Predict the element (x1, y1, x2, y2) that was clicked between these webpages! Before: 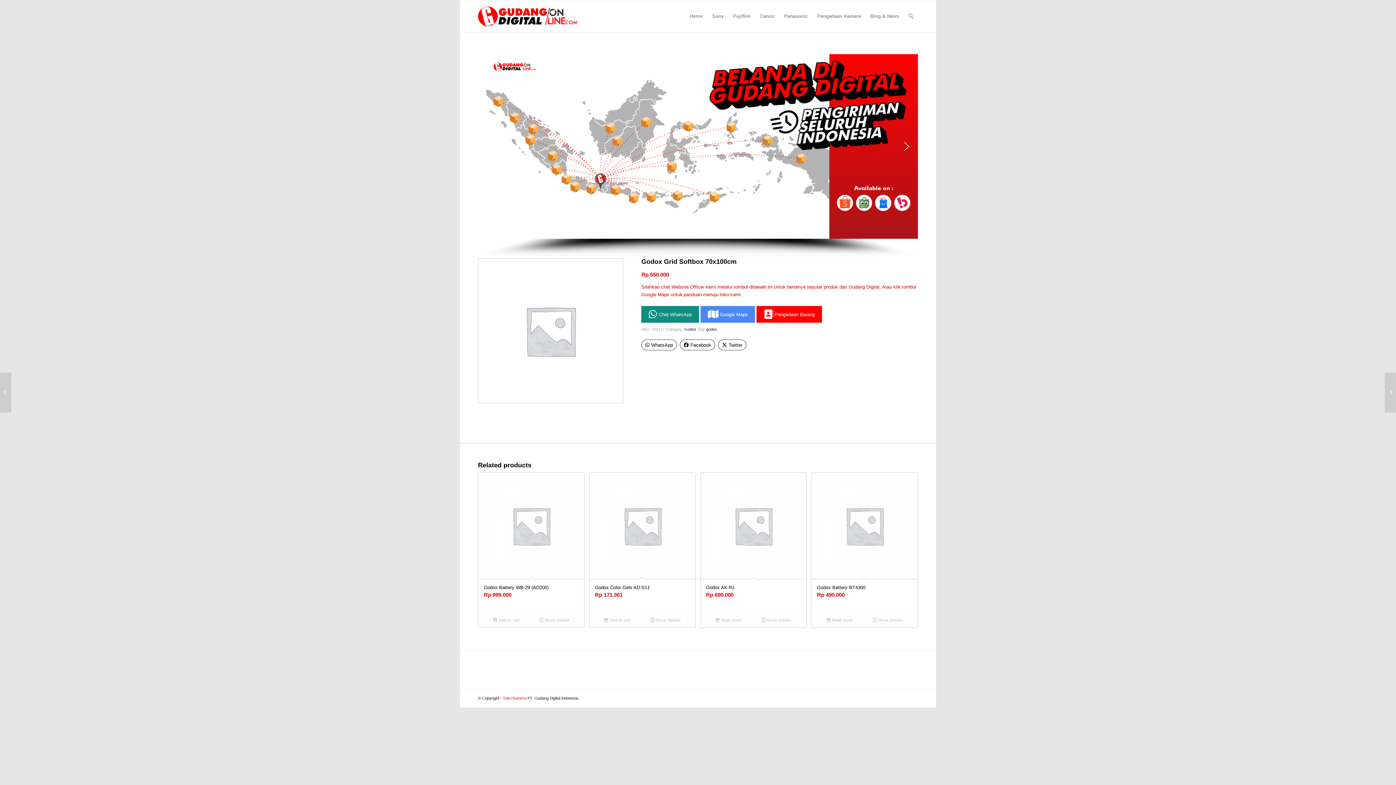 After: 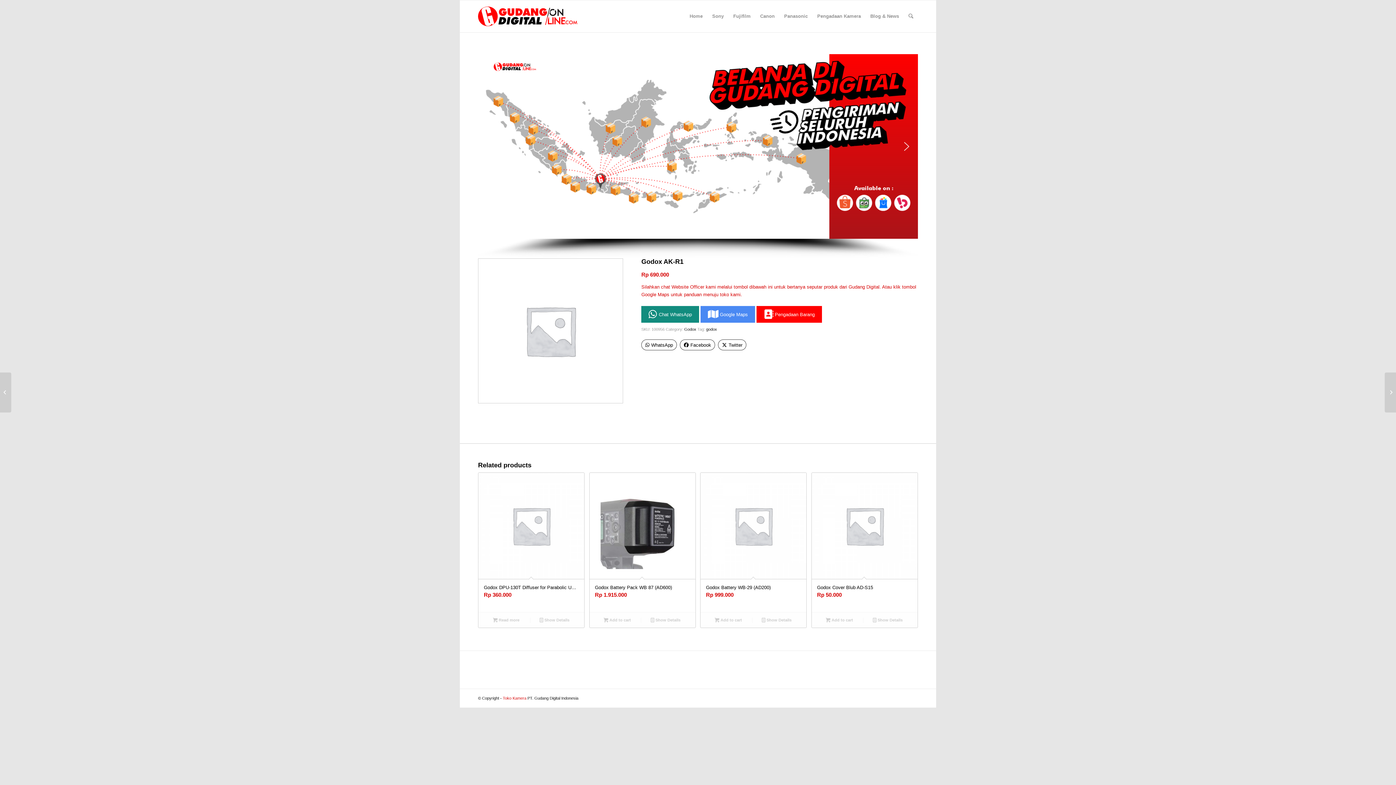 Action: bbox: (704, 616, 752, 624) label: Read more about “Godox AK-R1”